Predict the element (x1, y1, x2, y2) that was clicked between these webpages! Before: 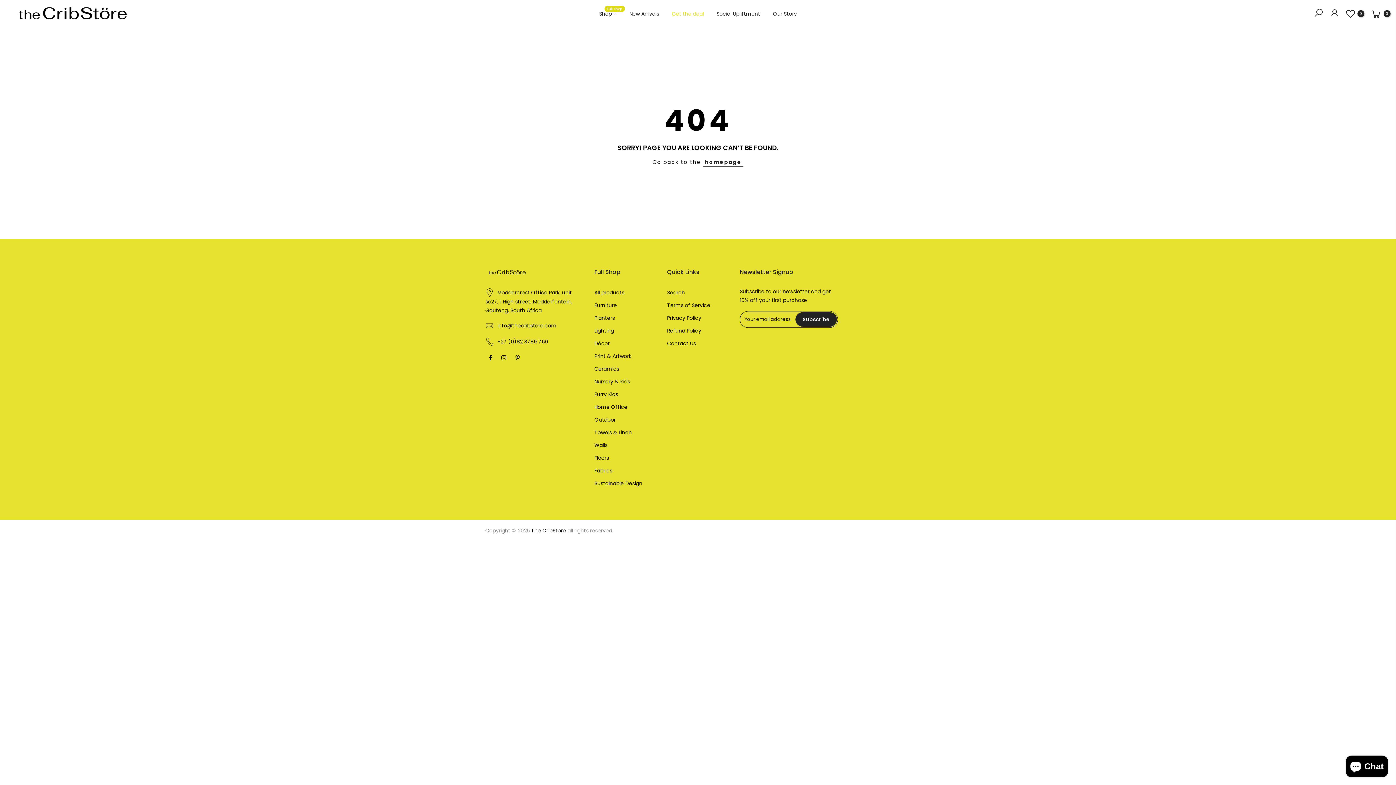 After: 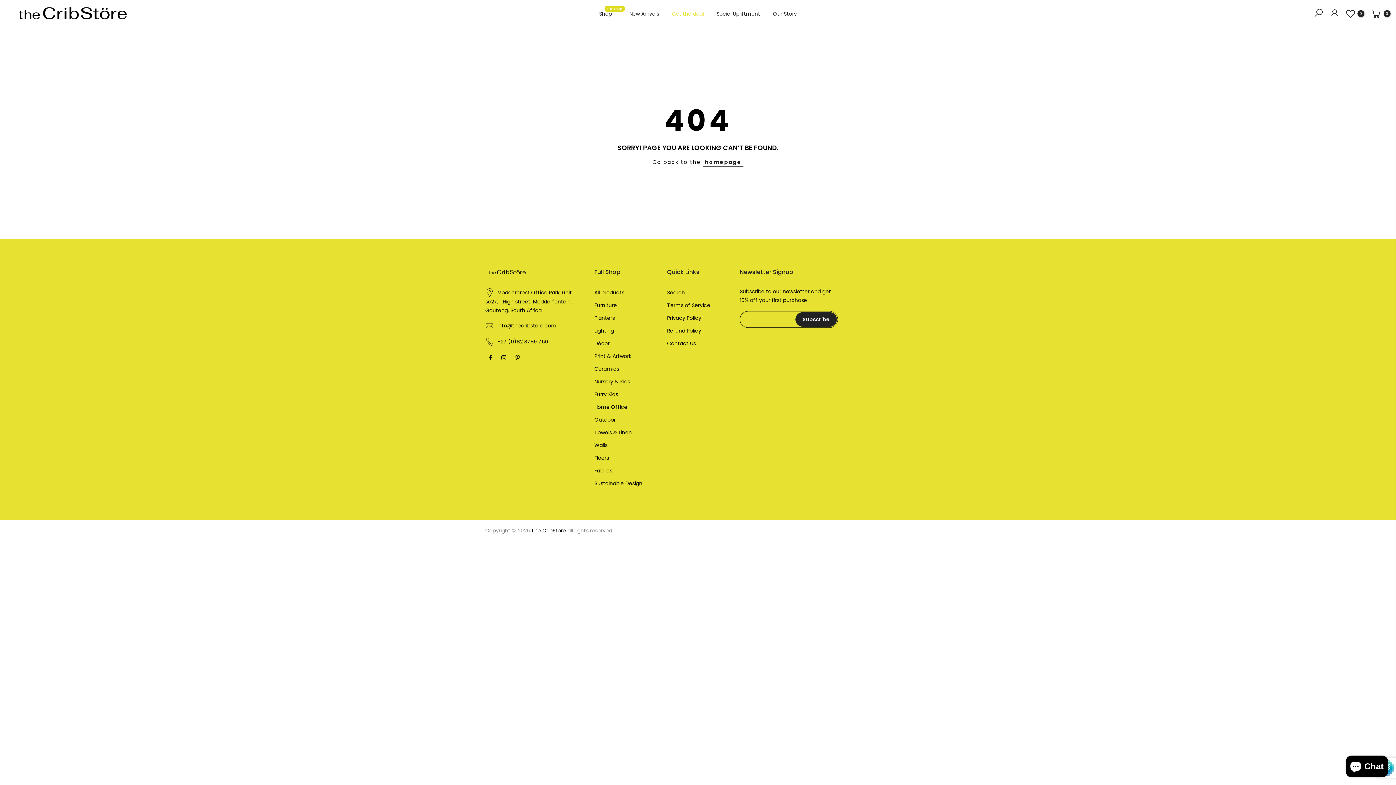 Action: bbox: (795, 312, 837, 327) label: Subscribe